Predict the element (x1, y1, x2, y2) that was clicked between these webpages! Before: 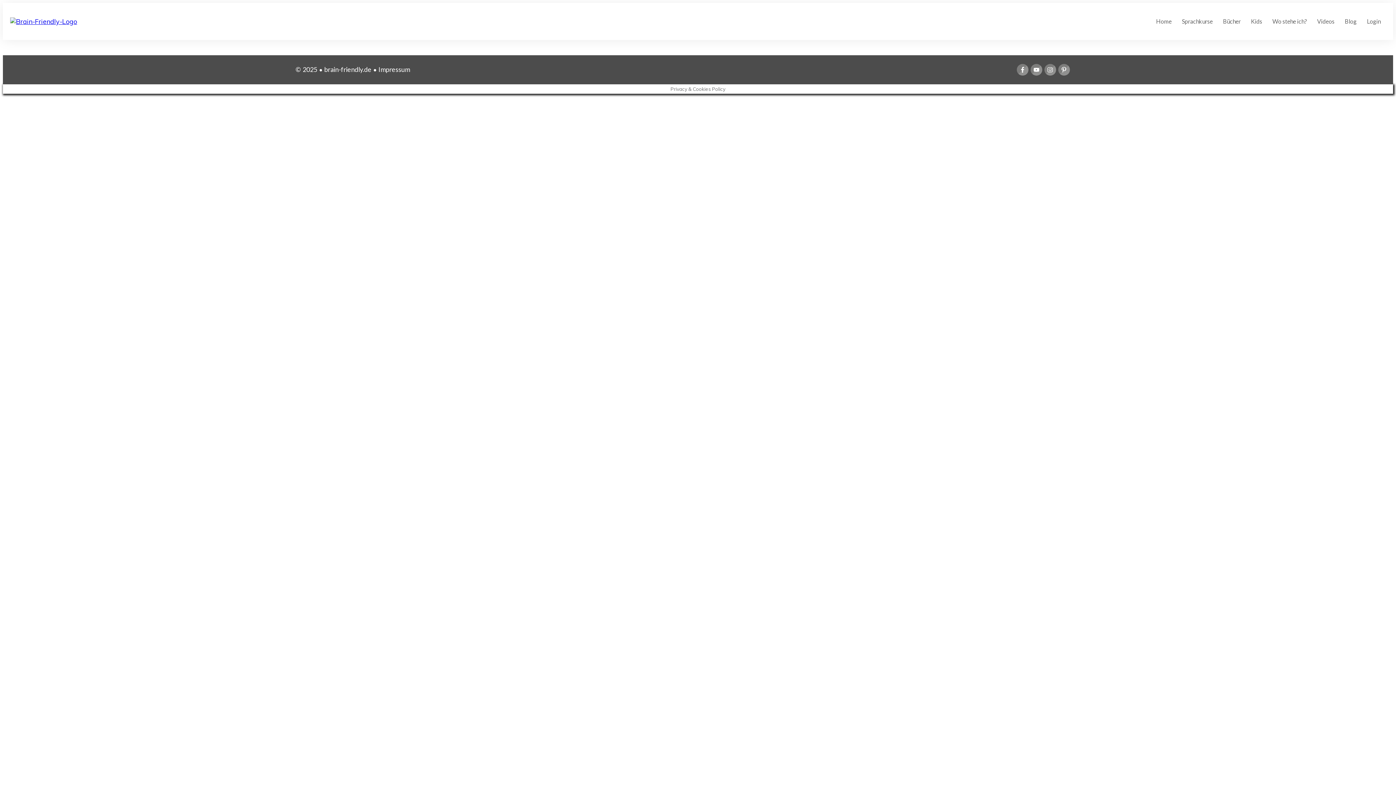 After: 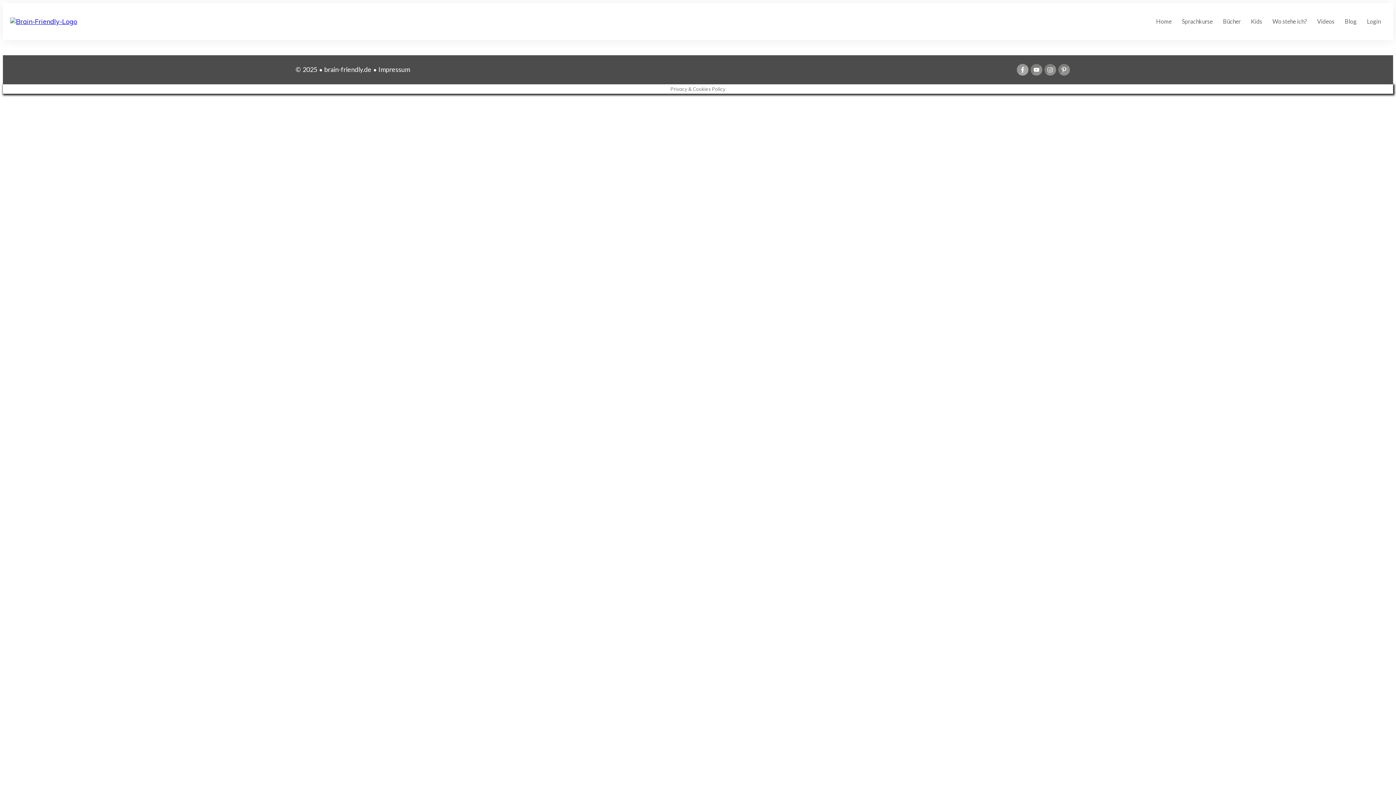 Action: bbox: (1017, 64, 1028, 75)